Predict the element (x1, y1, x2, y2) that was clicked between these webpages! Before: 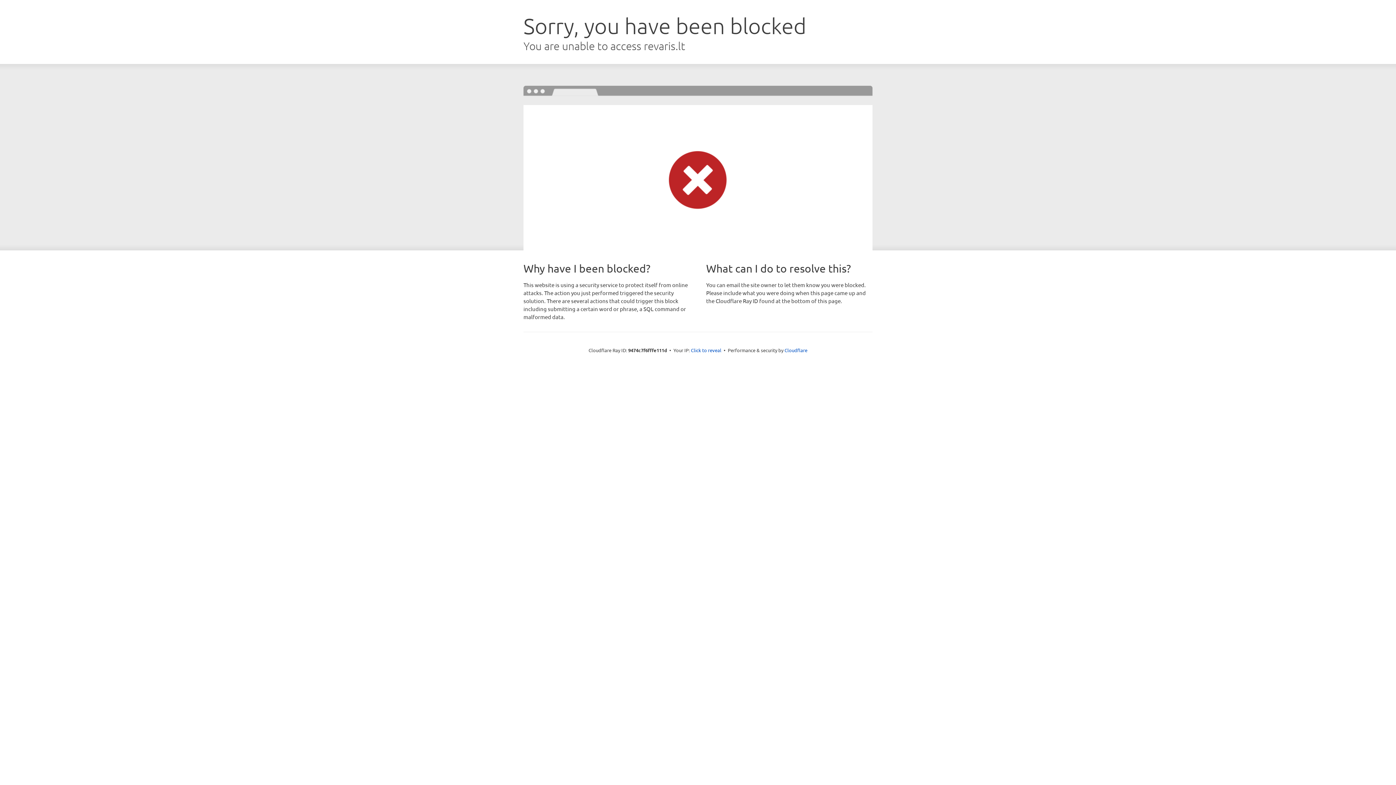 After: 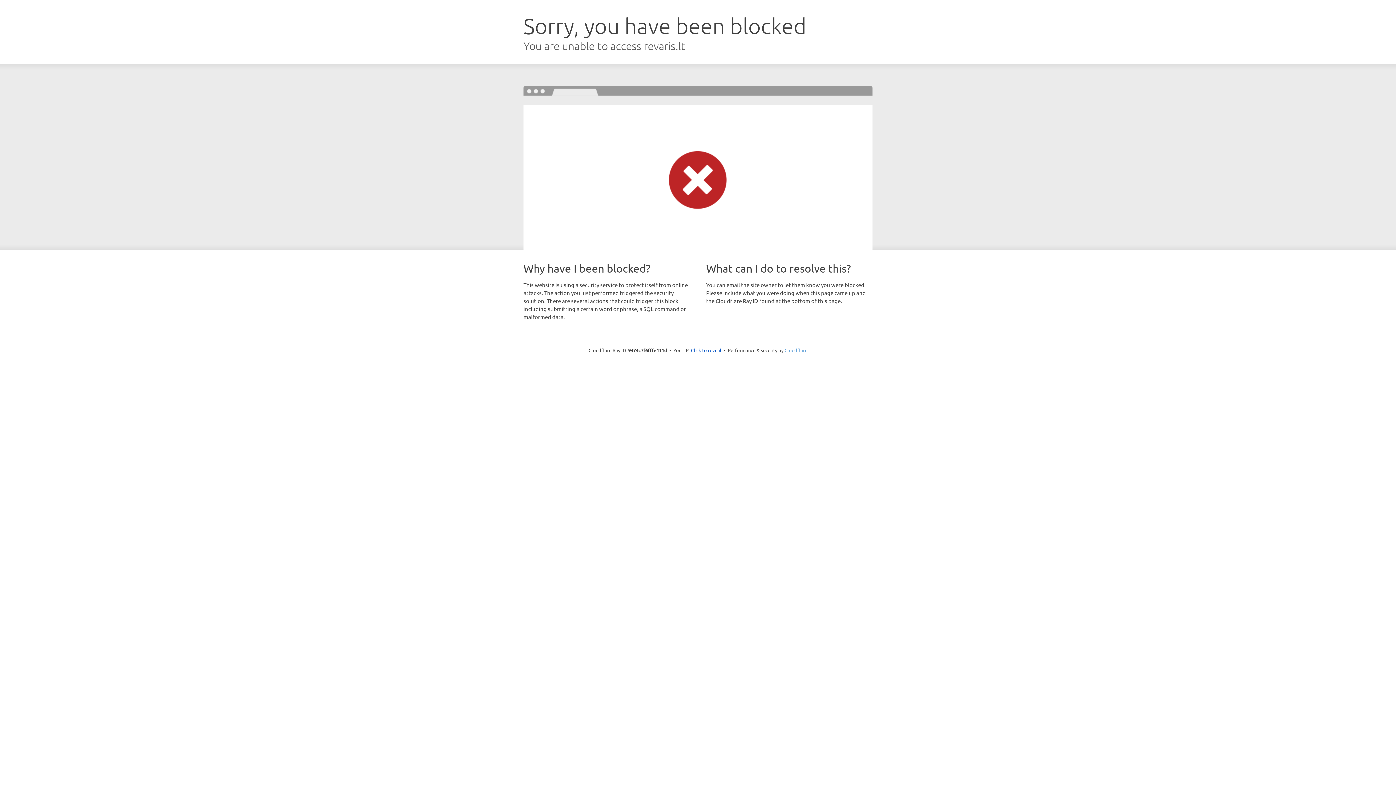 Action: label: Cloudflare bbox: (784, 347, 807, 353)